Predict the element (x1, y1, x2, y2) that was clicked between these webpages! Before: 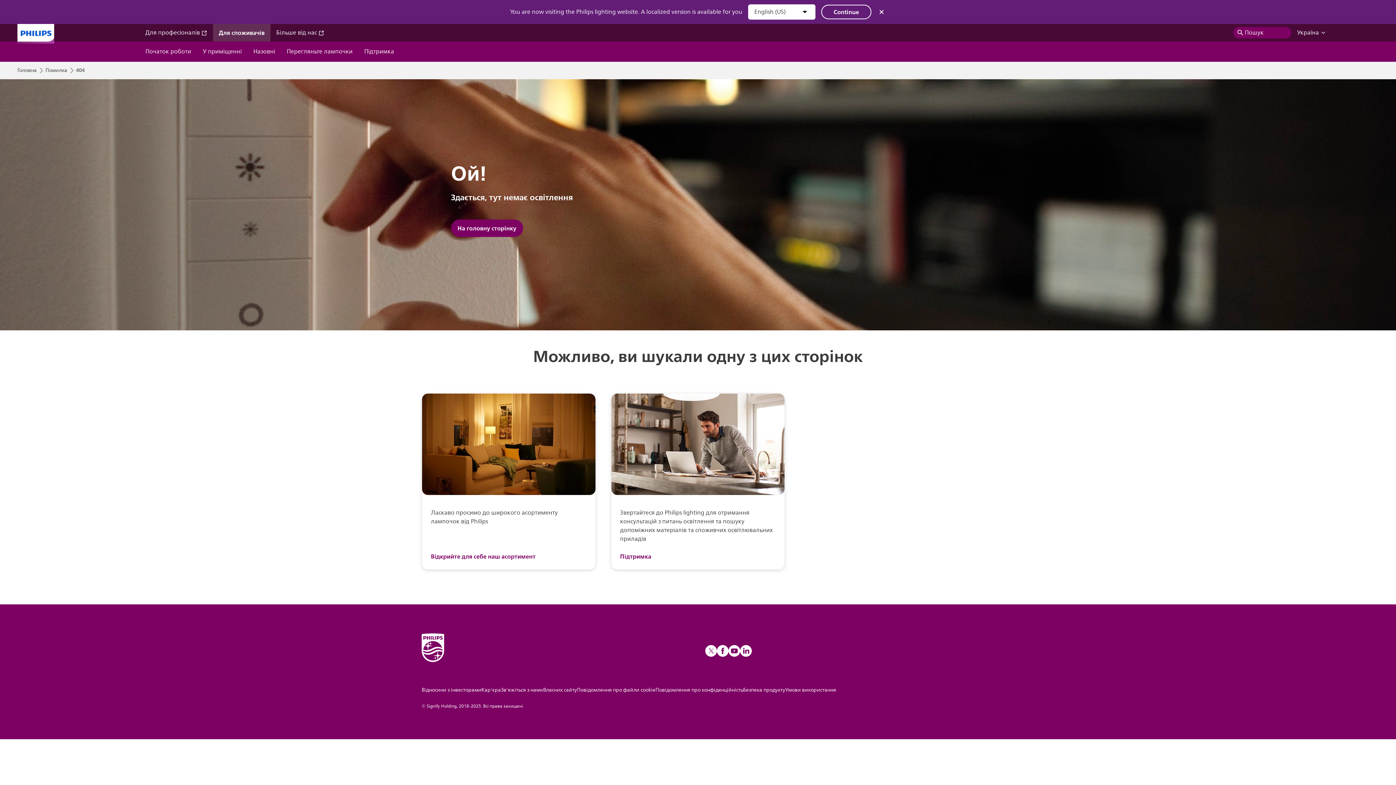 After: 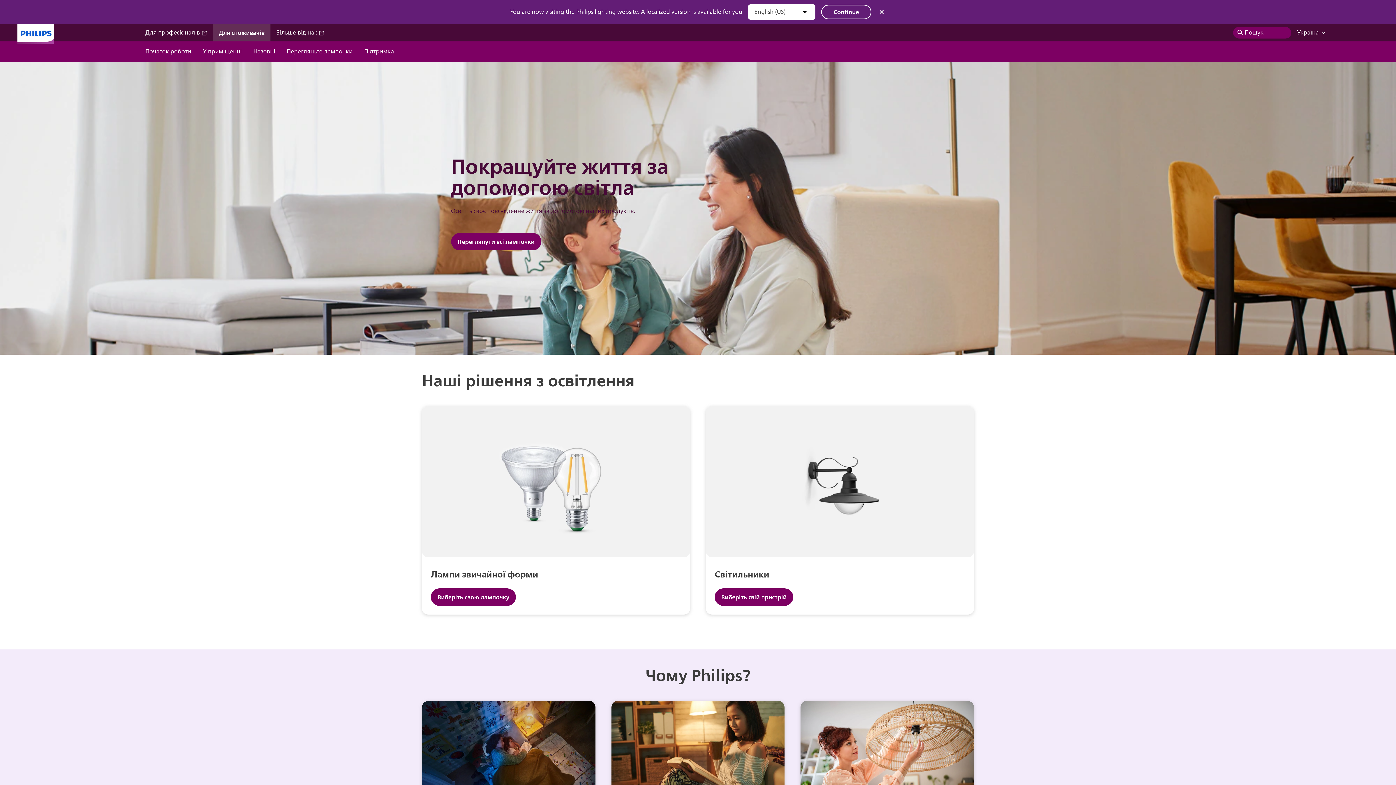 Action: label: Помилка bbox: (45, 67, 67, 73)